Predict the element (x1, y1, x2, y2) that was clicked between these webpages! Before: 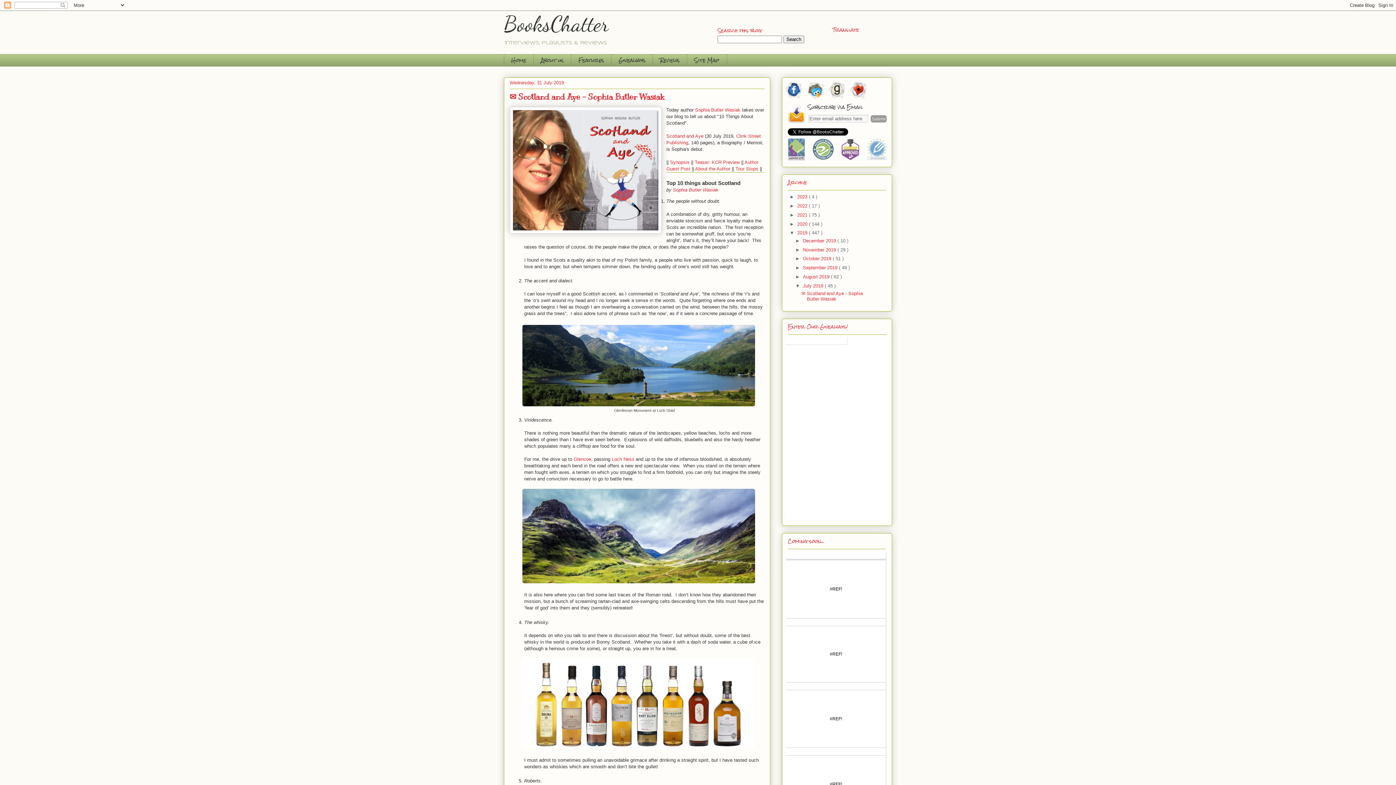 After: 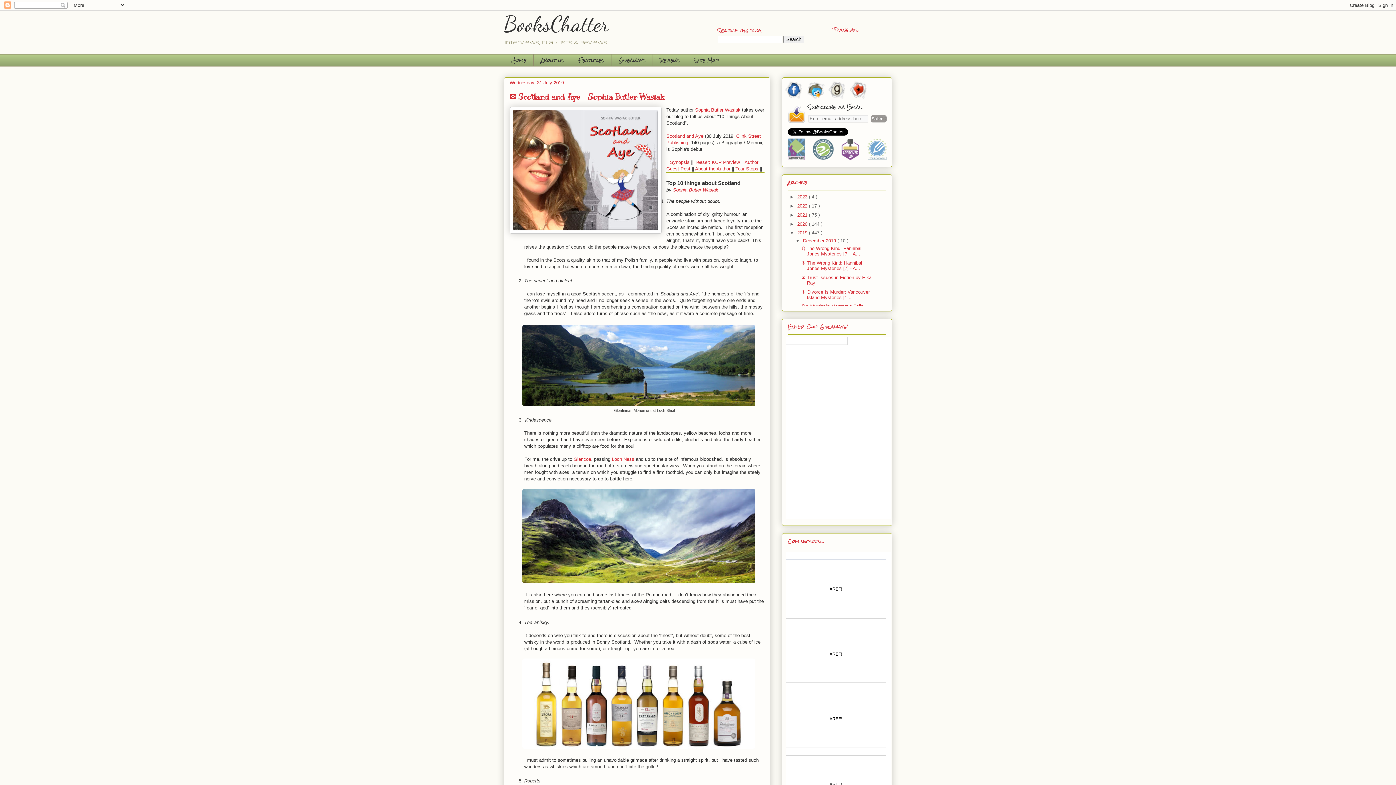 Action: bbox: (795, 238, 803, 243) label: ►  